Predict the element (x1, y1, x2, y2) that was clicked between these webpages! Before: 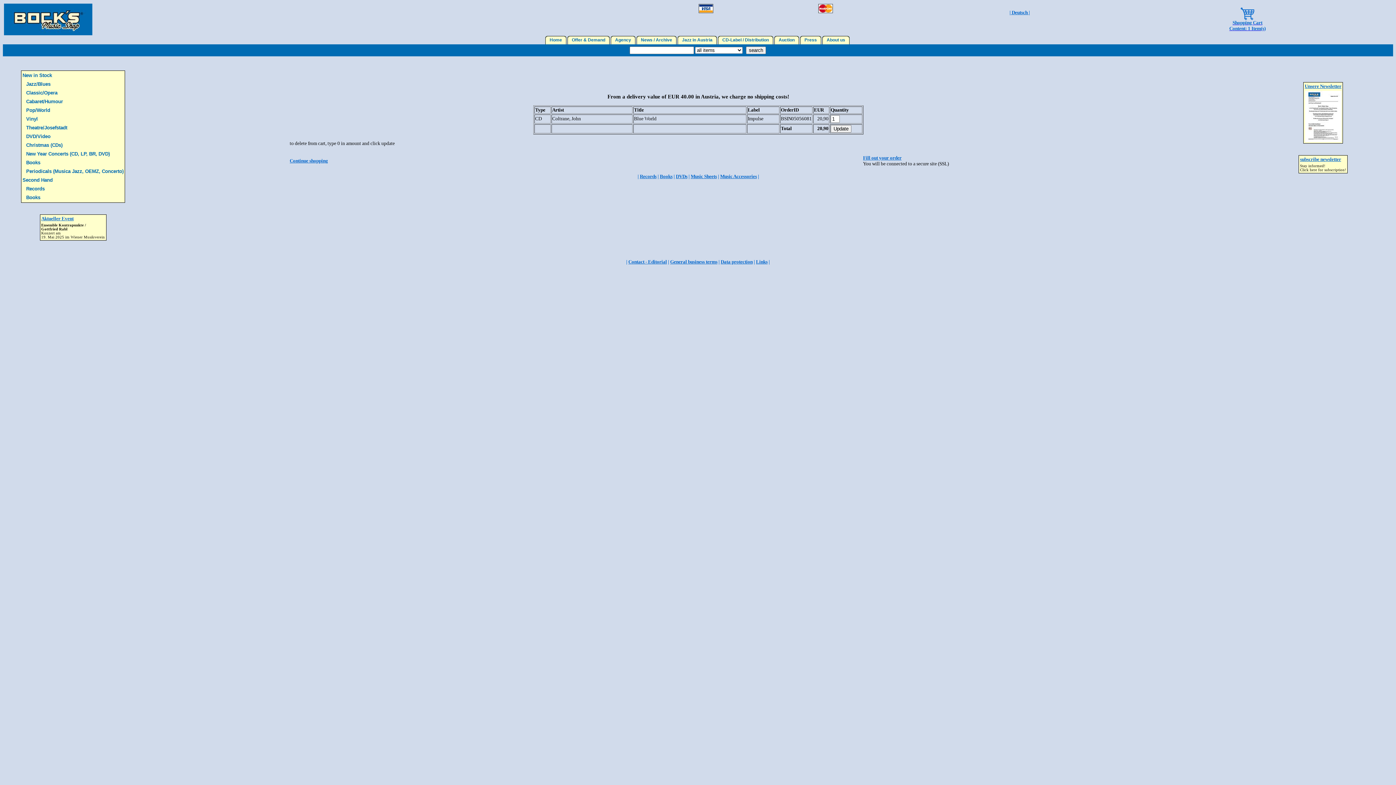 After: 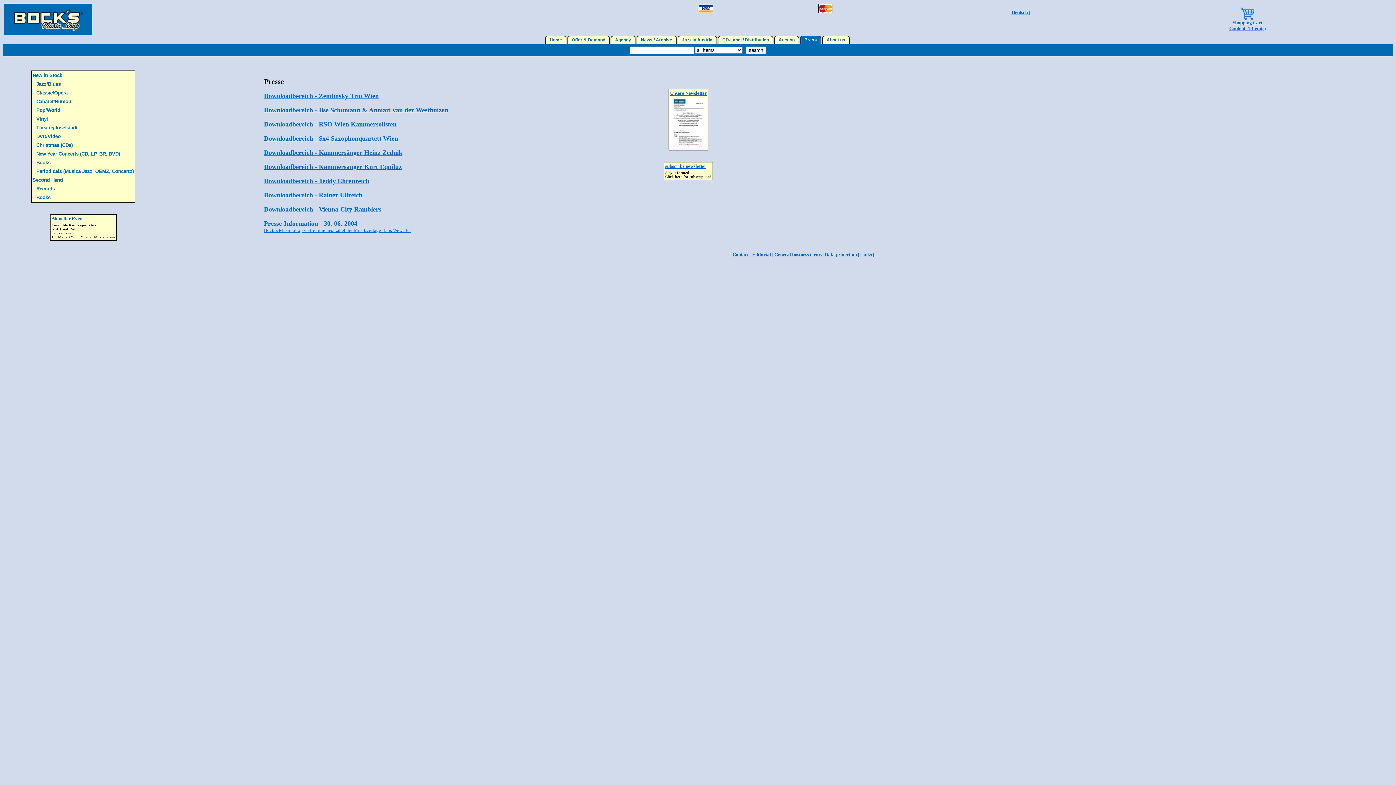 Action: bbox: (802, 37, 819, 42) label:   Press  